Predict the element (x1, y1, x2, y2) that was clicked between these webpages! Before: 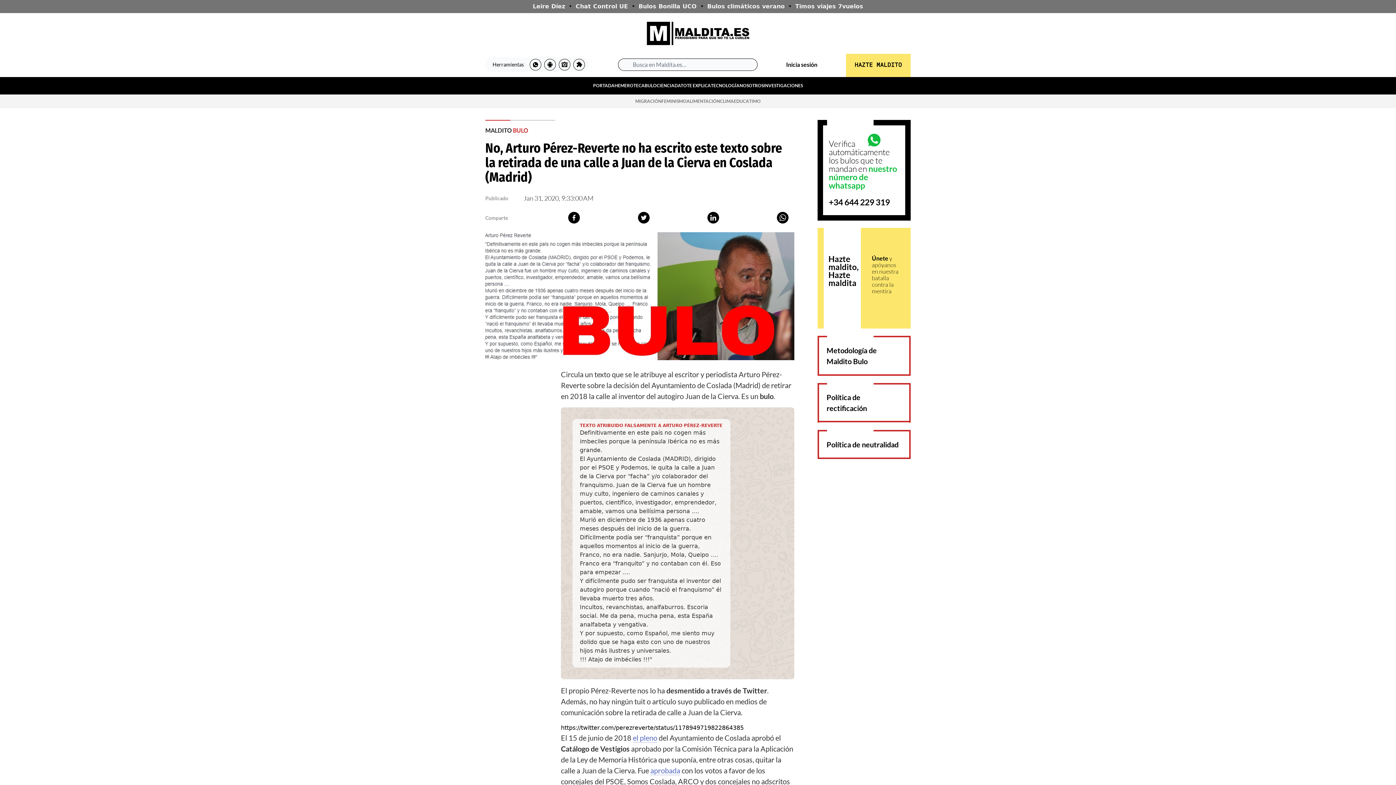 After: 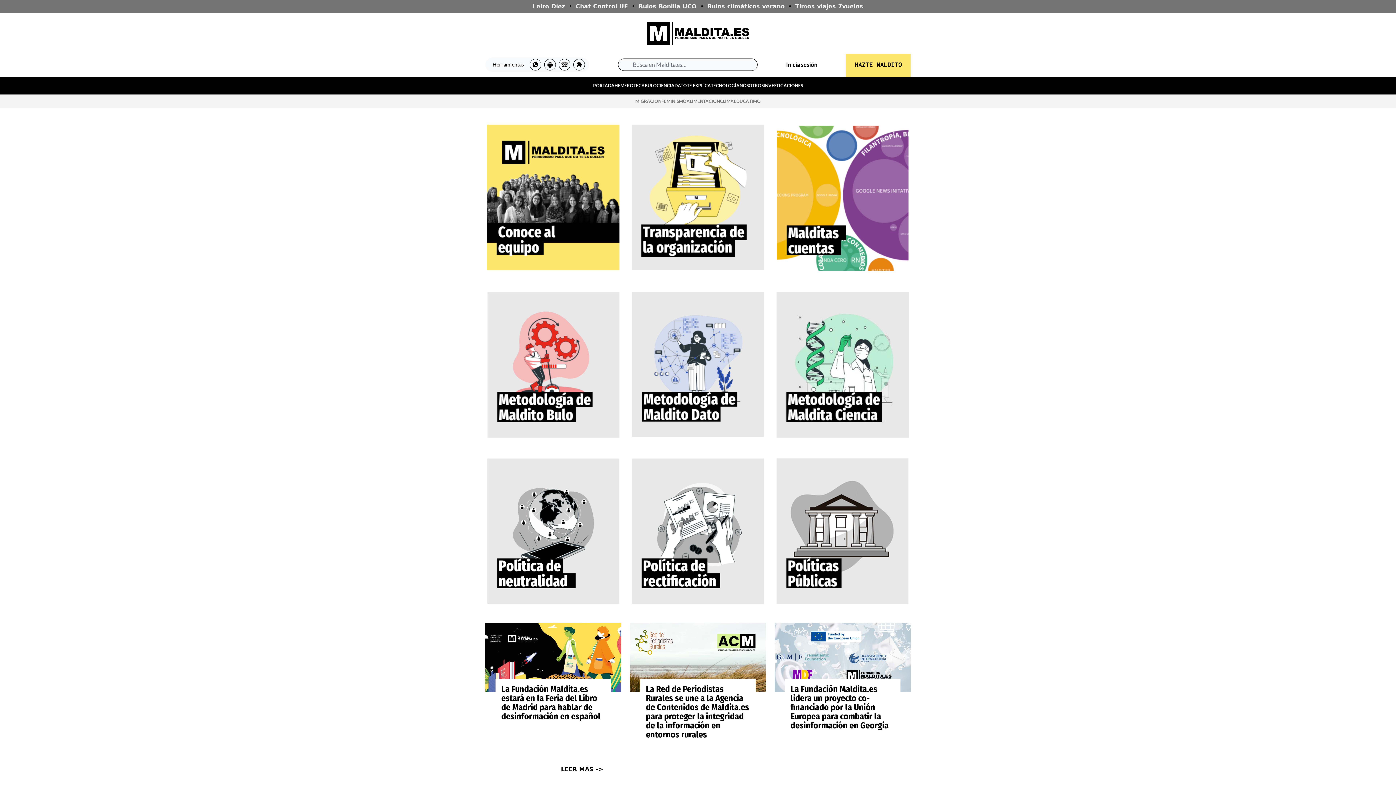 Action: bbox: (739, 82, 763, 90) label: NOSOTROS